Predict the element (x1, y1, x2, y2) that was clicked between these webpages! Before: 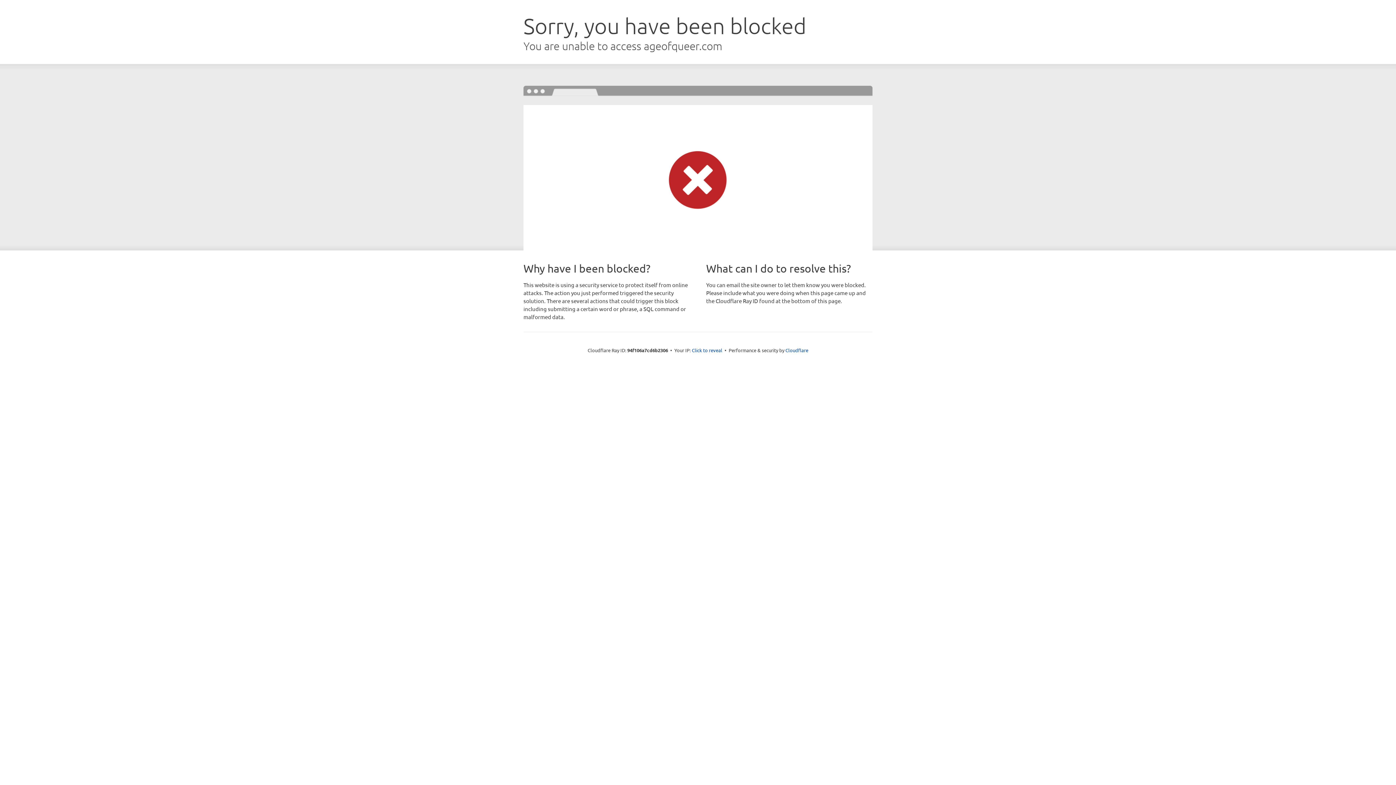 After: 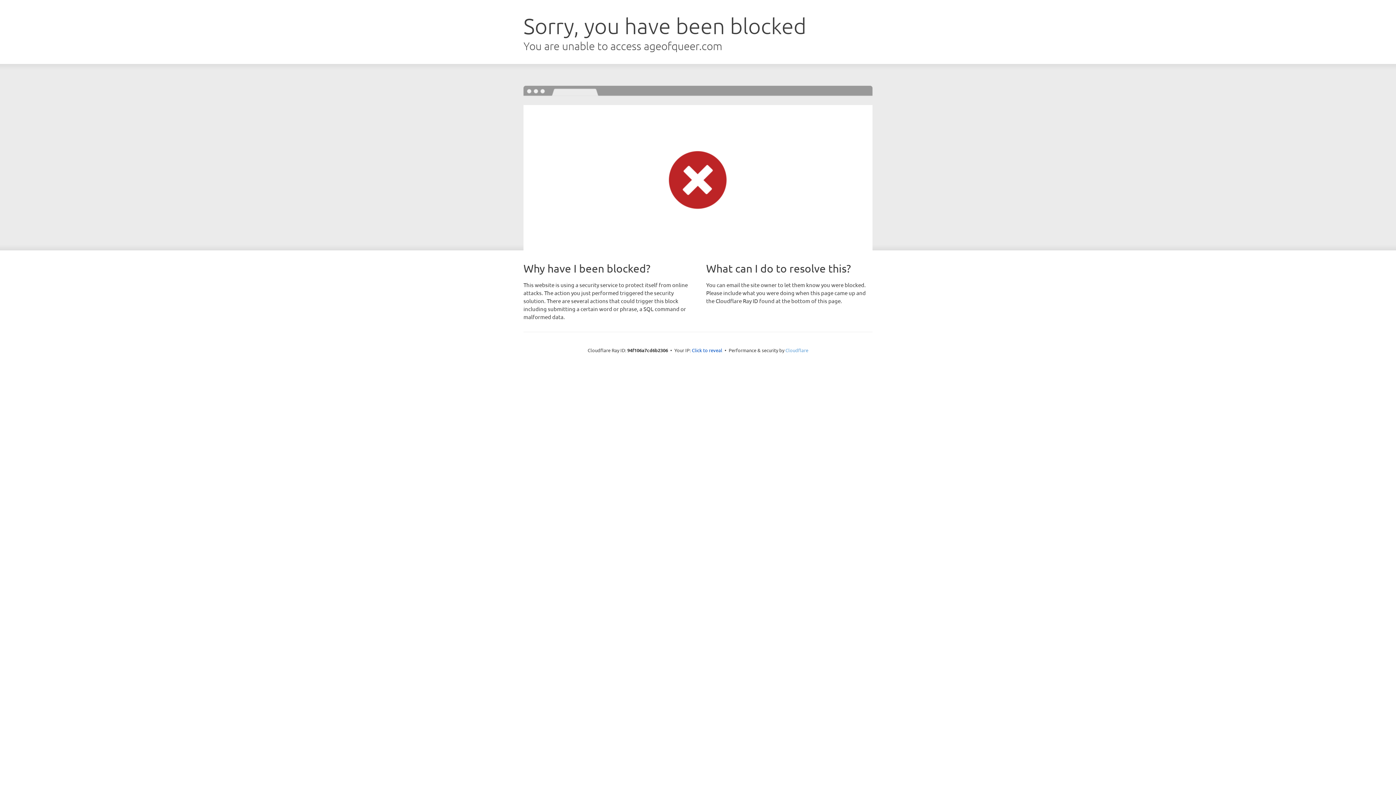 Action: label: Cloudflare bbox: (785, 347, 808, 353)